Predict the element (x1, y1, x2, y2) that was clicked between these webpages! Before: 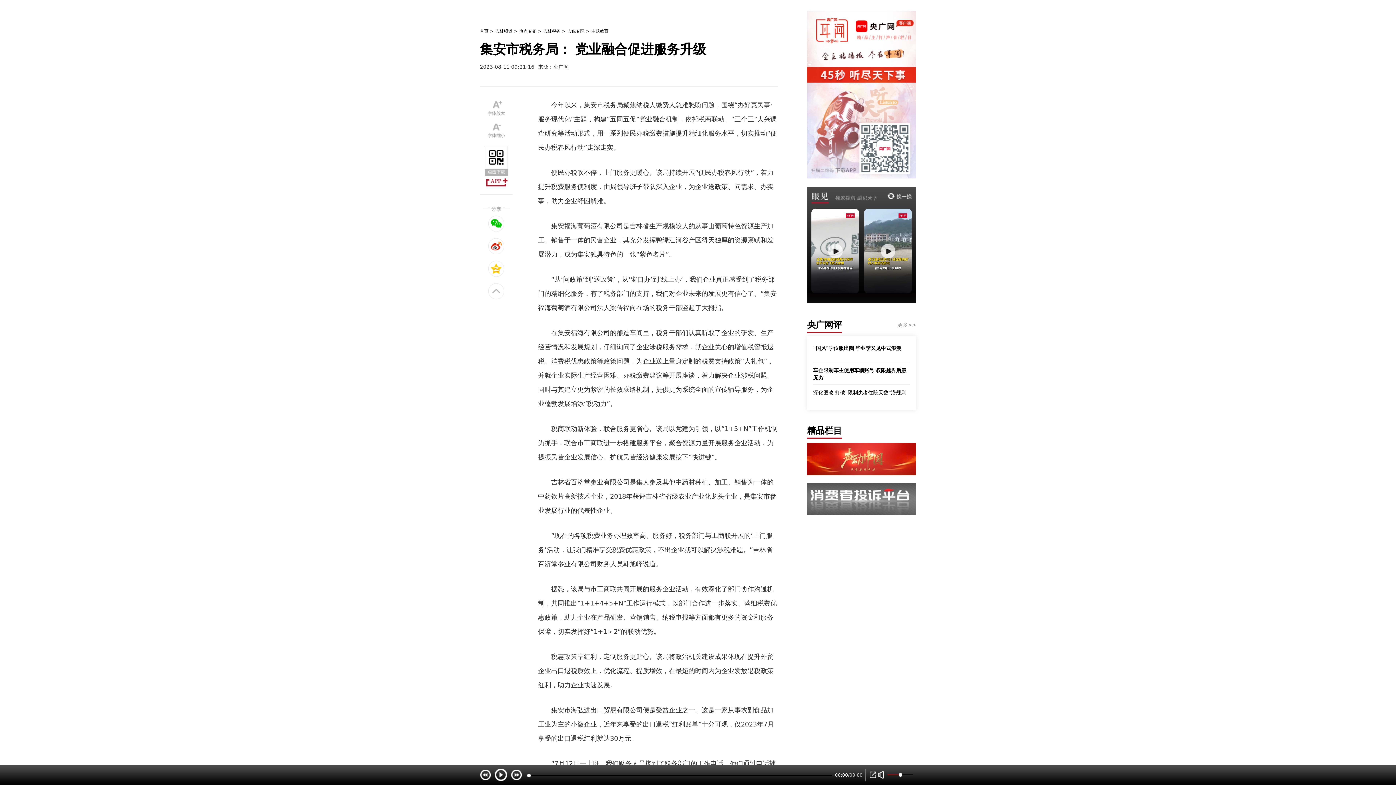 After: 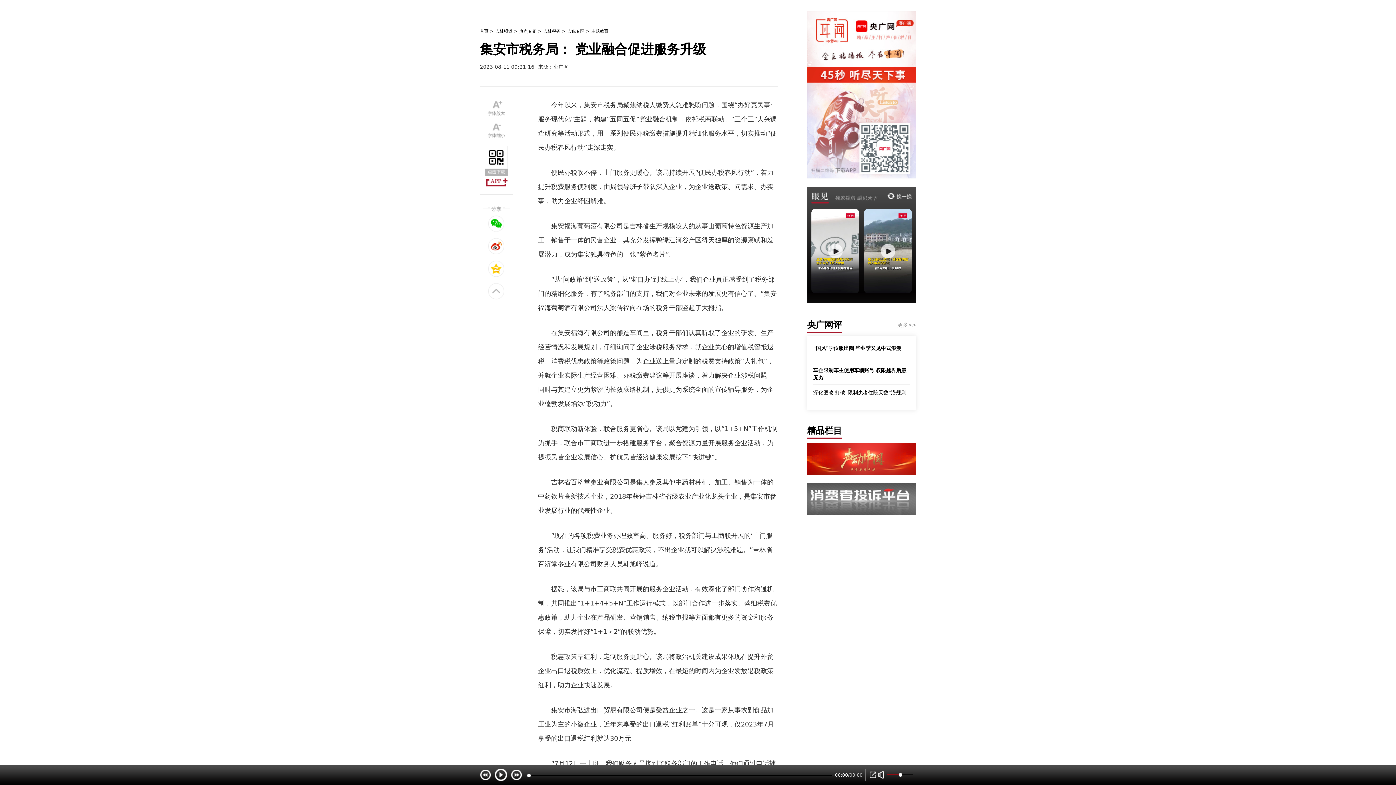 Action: bbox: (813, 345, 901, 351) label: “国风”学位服出圈 毕业季又见中式浪漫